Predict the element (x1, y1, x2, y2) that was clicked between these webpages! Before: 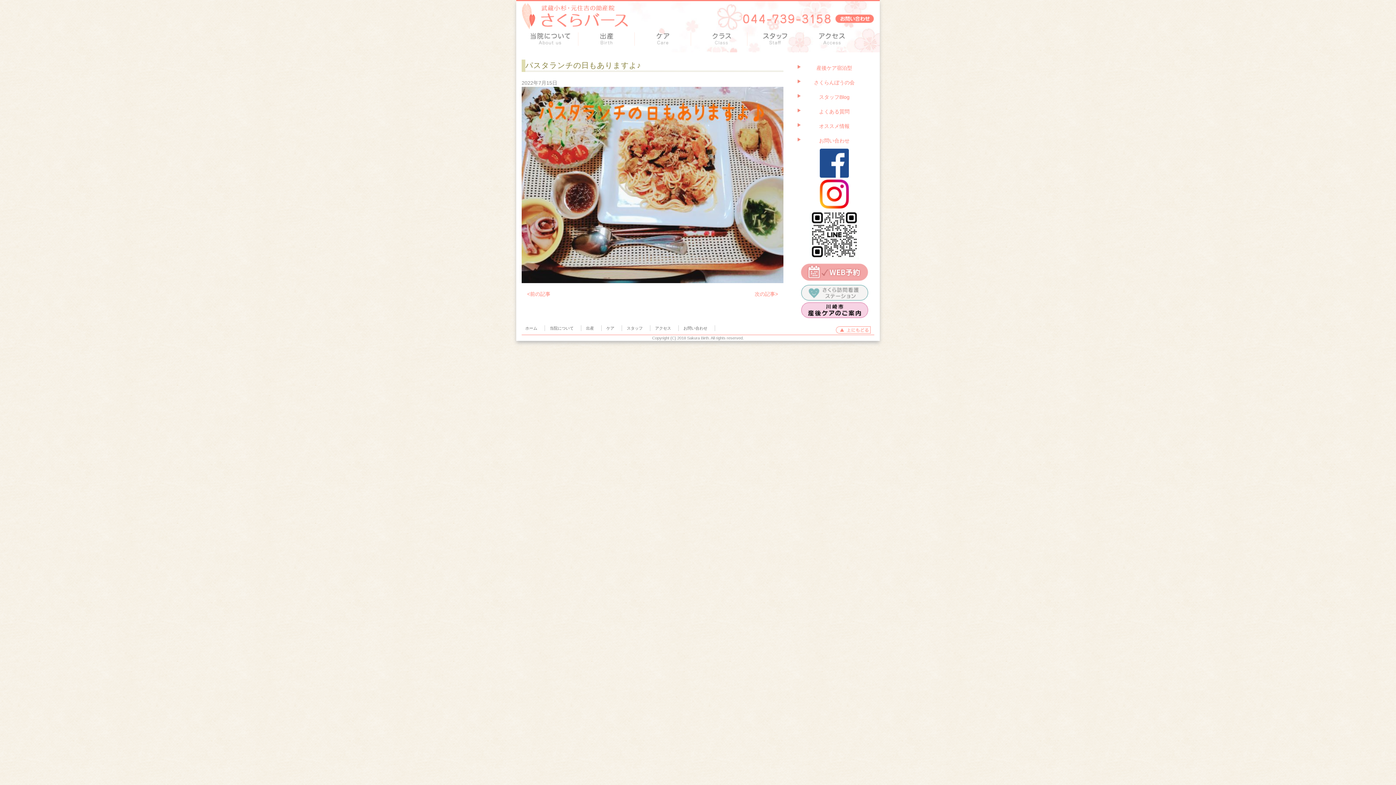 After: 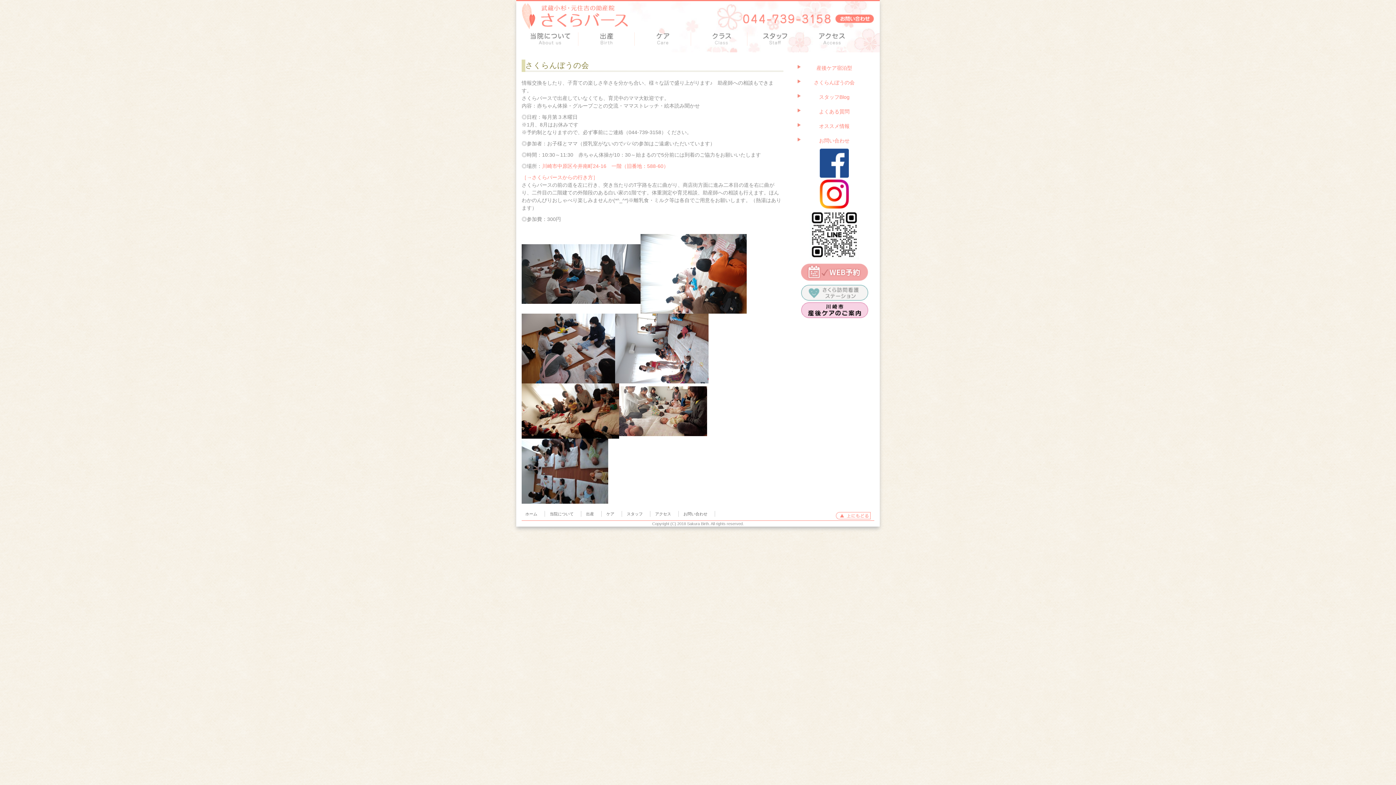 Action: label: さくらんぼうの会 bbox: (814, 79, 854, 85)